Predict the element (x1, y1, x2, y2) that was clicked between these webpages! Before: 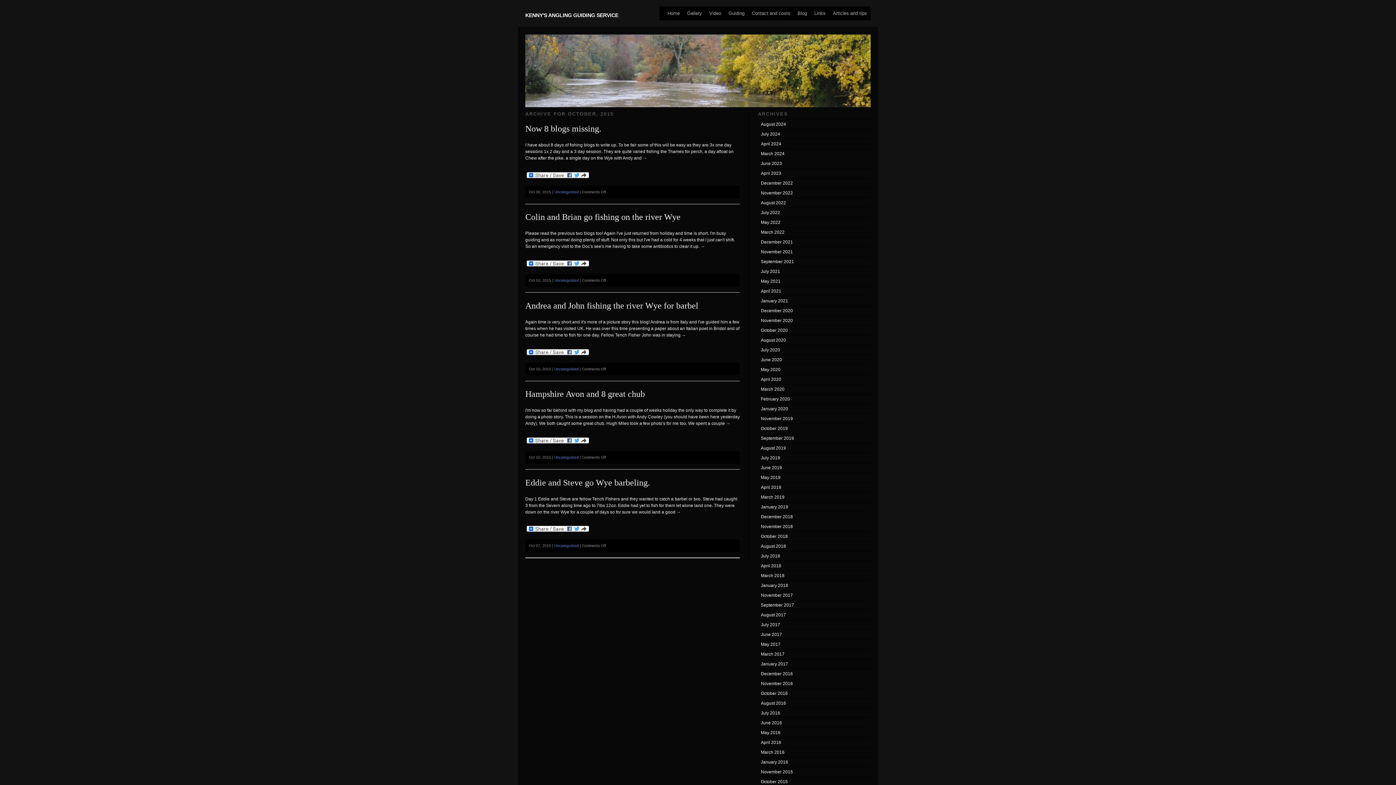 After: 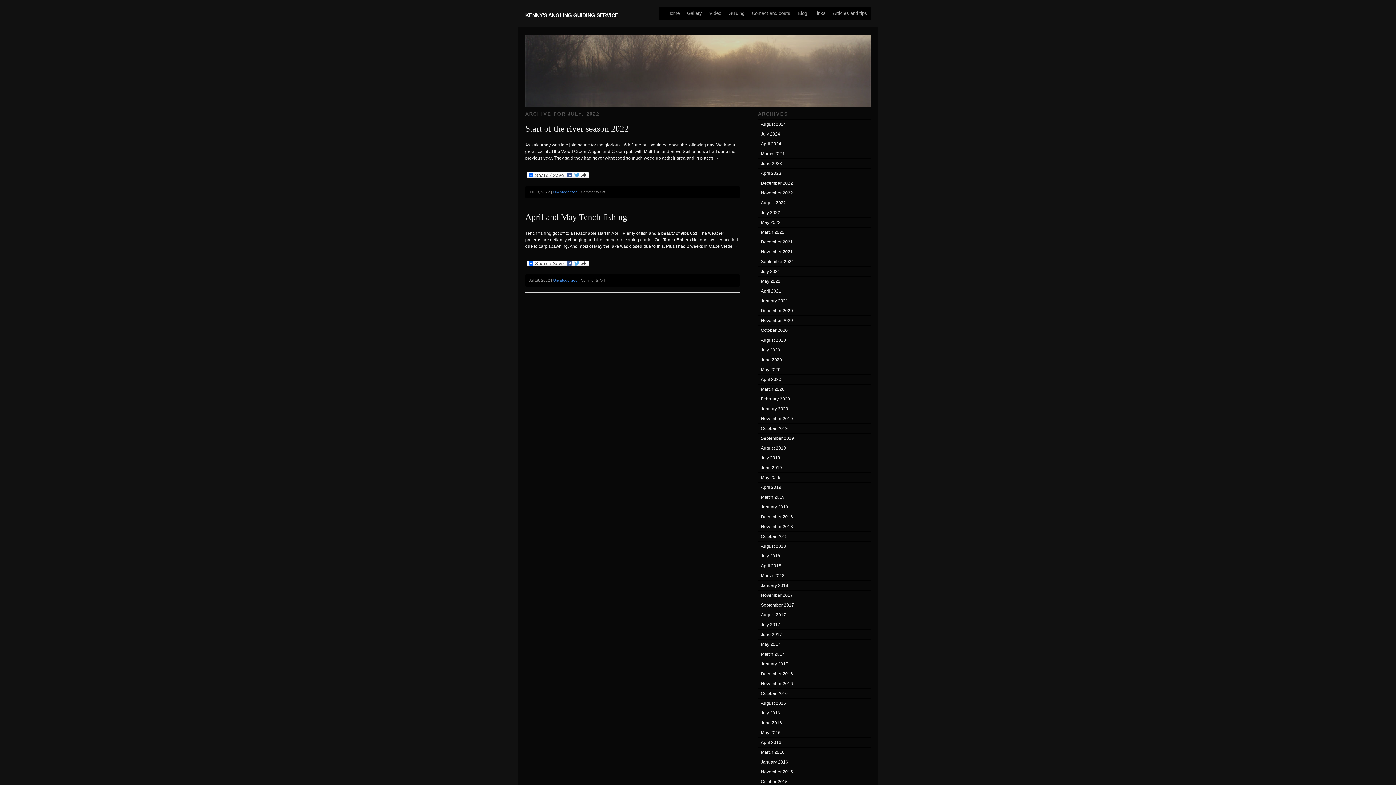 Action: label: July 2022 bbox: (758, 207, 870, 217)